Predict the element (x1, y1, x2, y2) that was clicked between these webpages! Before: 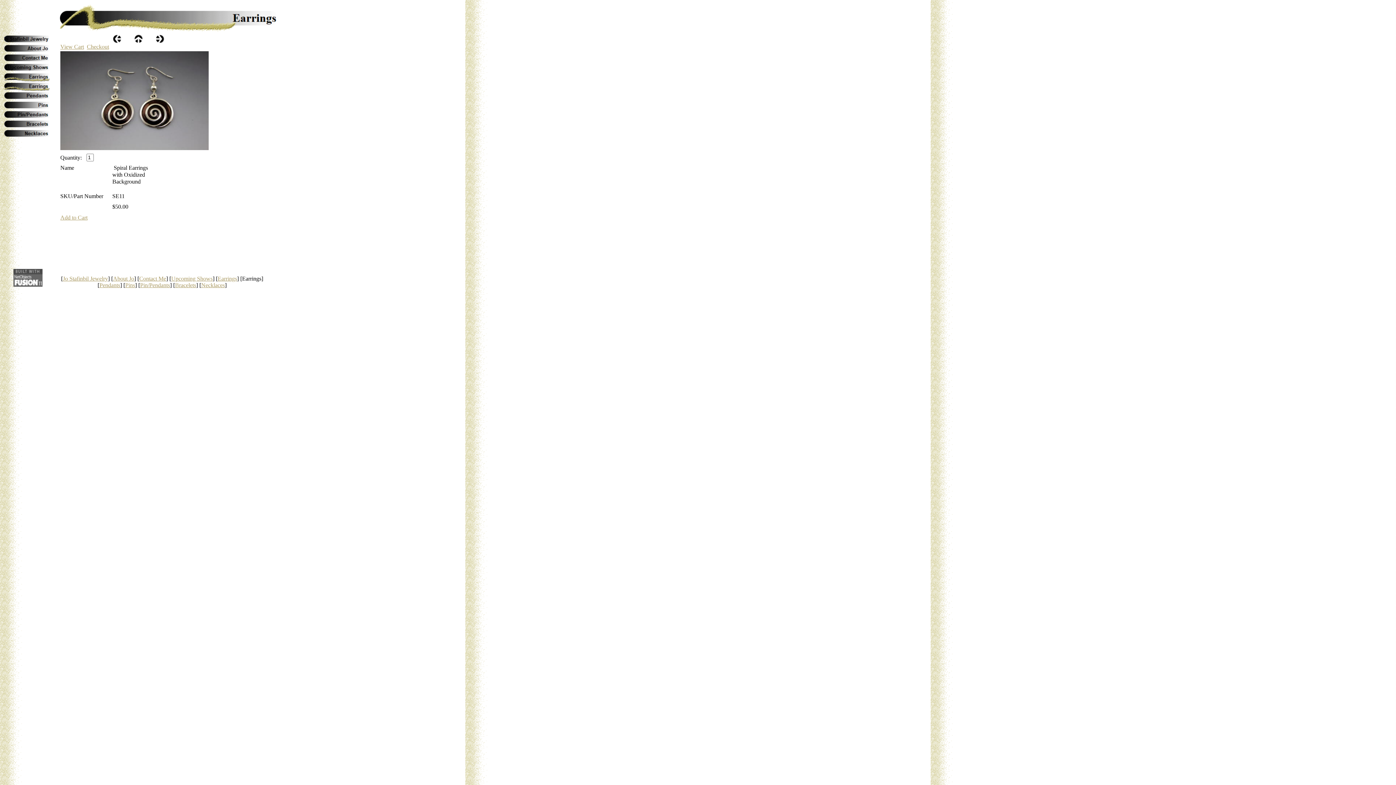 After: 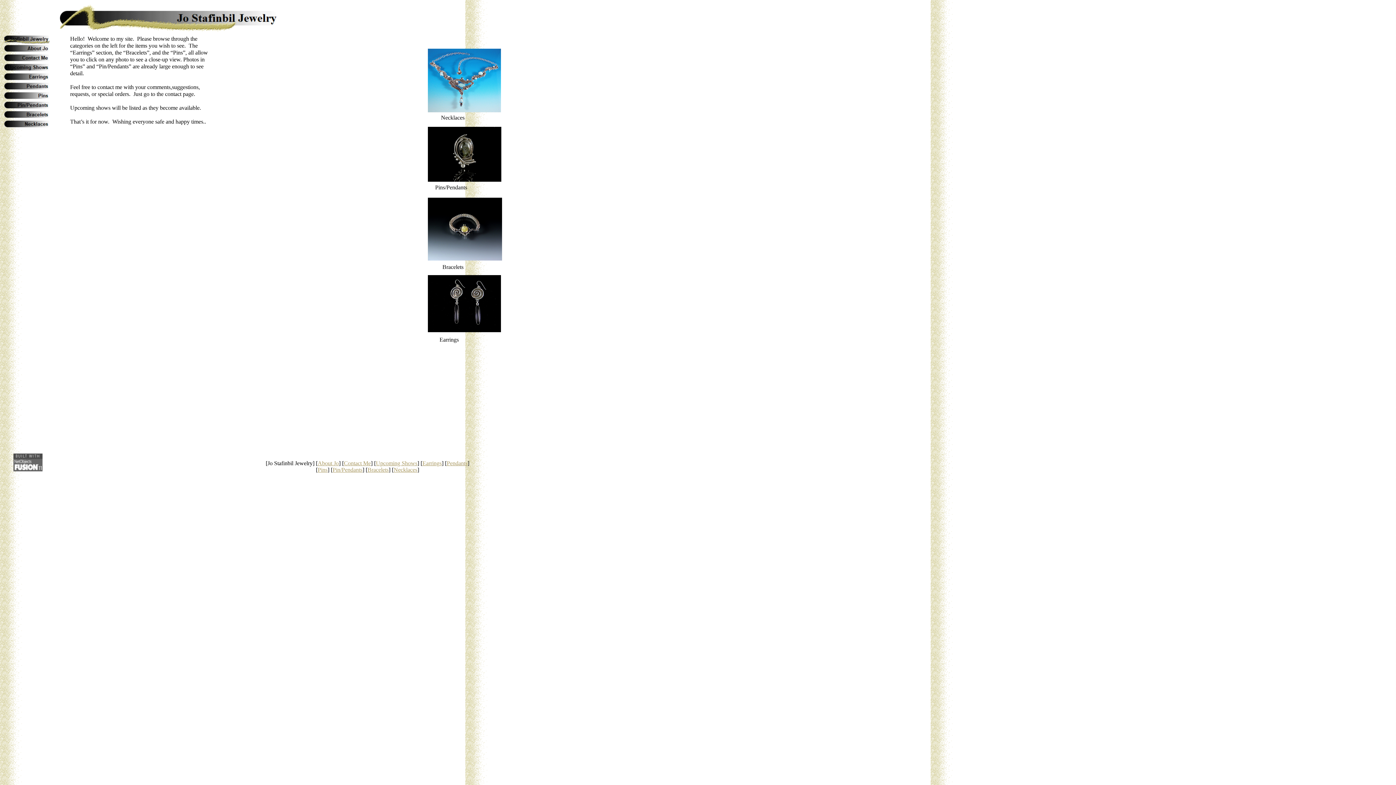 Action: bbox: (4, 38, 49, 44)